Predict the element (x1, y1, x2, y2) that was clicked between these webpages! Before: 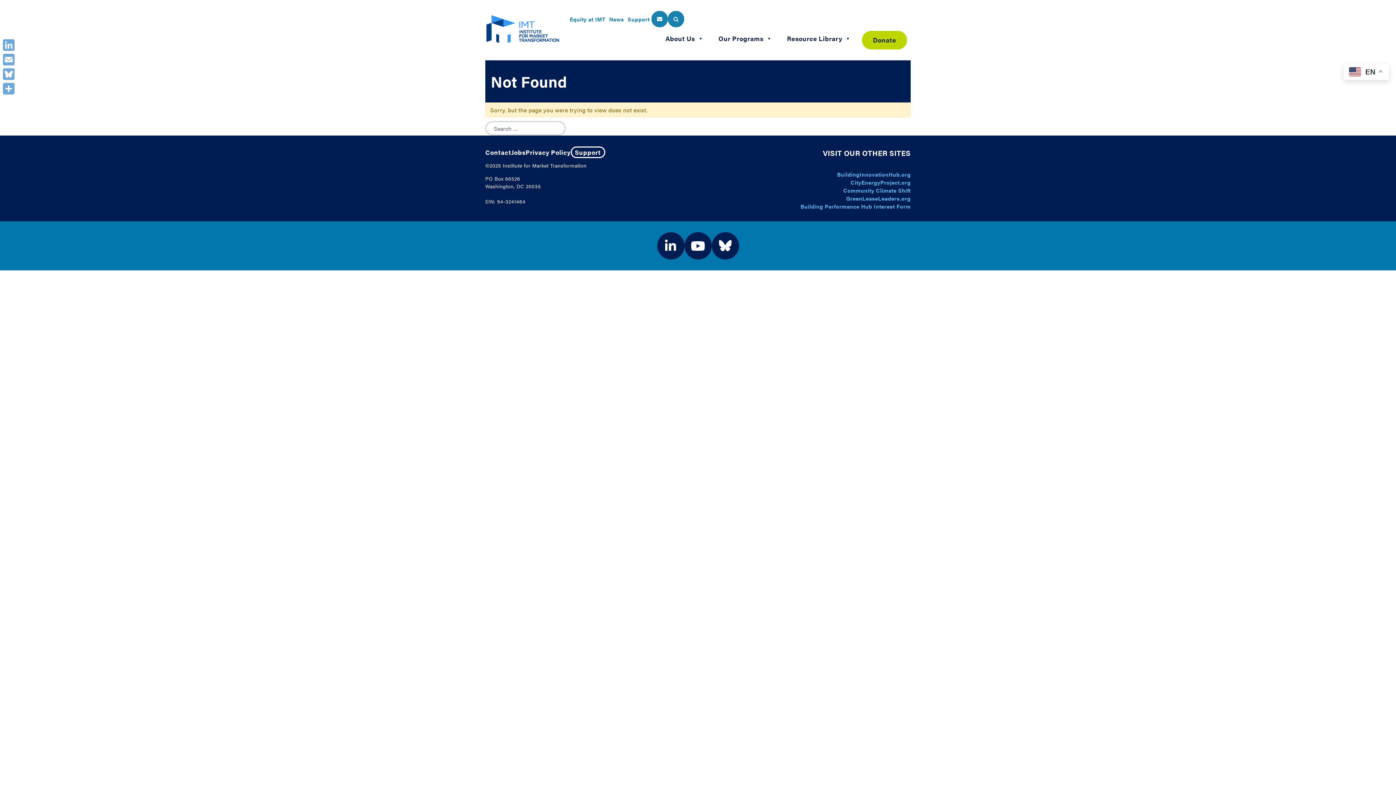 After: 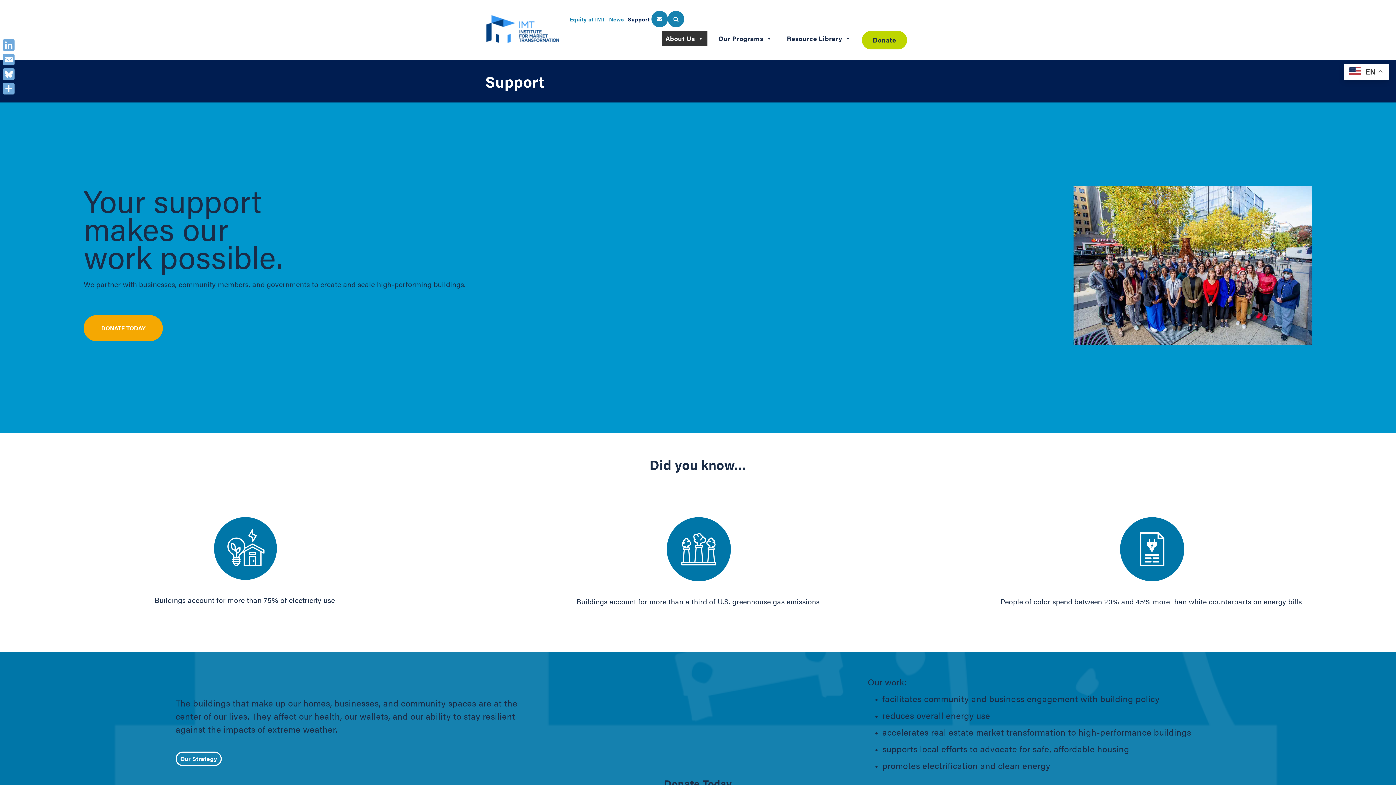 Action: label: Support bbox: (570, 146, 605, 158)